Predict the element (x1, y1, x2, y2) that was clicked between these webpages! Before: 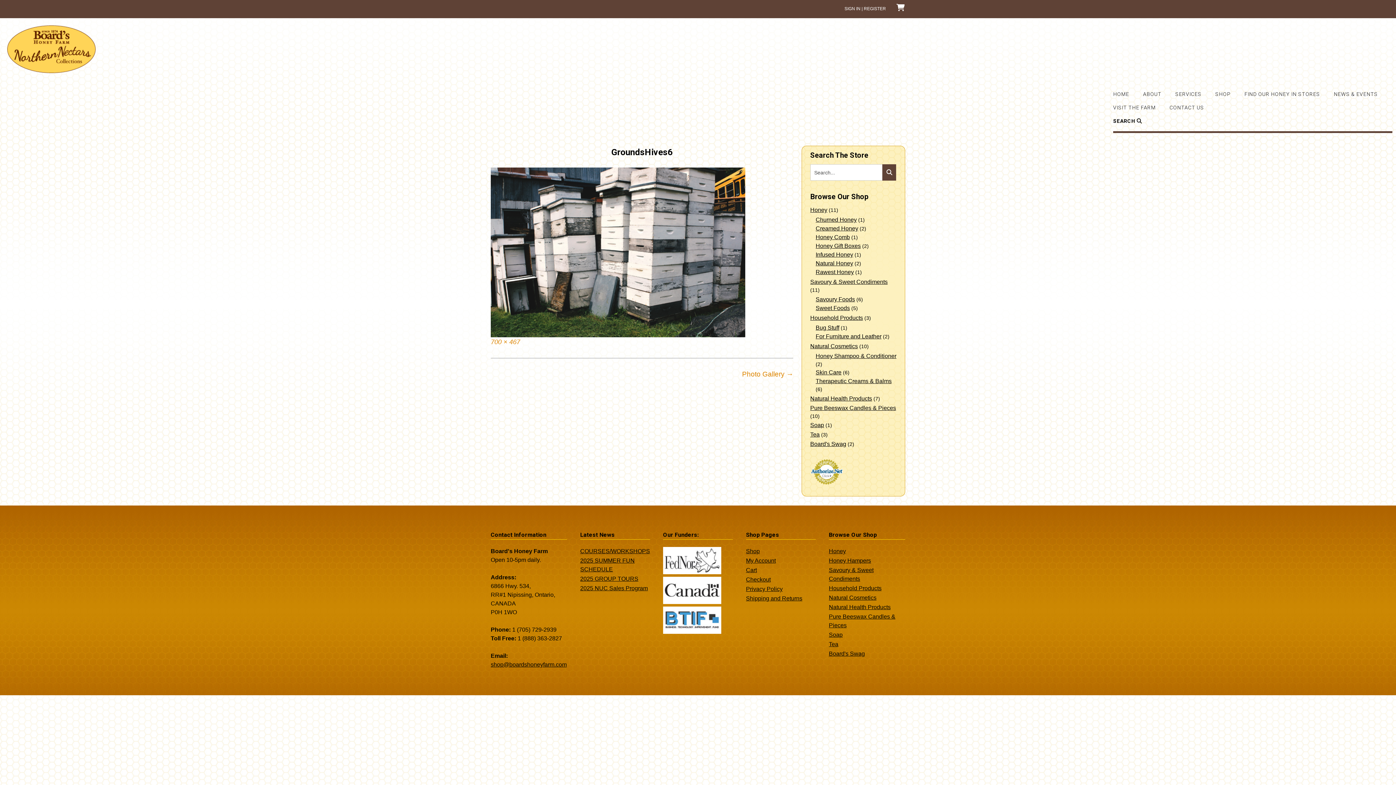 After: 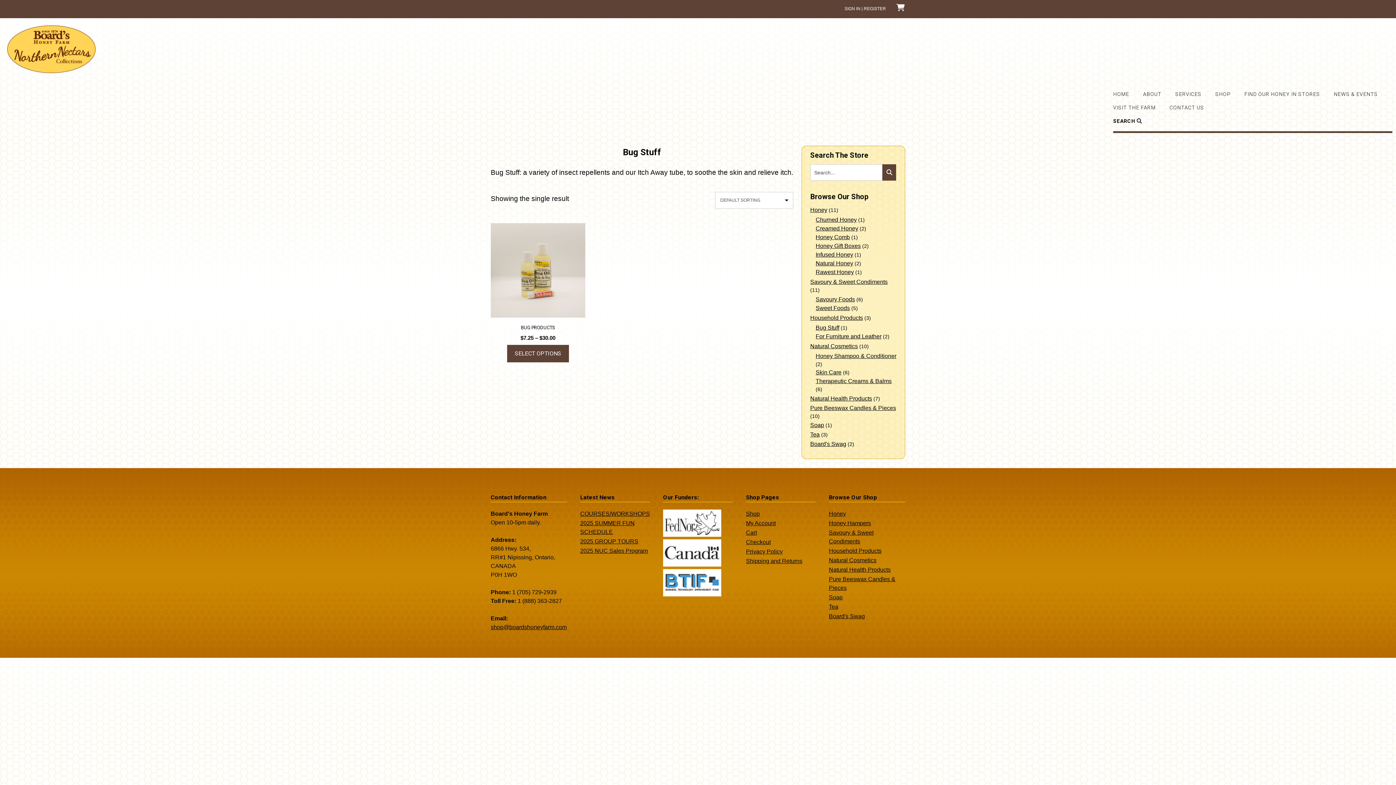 Action: label: Bug Stuff bbox: (815, 324, 839, 330)